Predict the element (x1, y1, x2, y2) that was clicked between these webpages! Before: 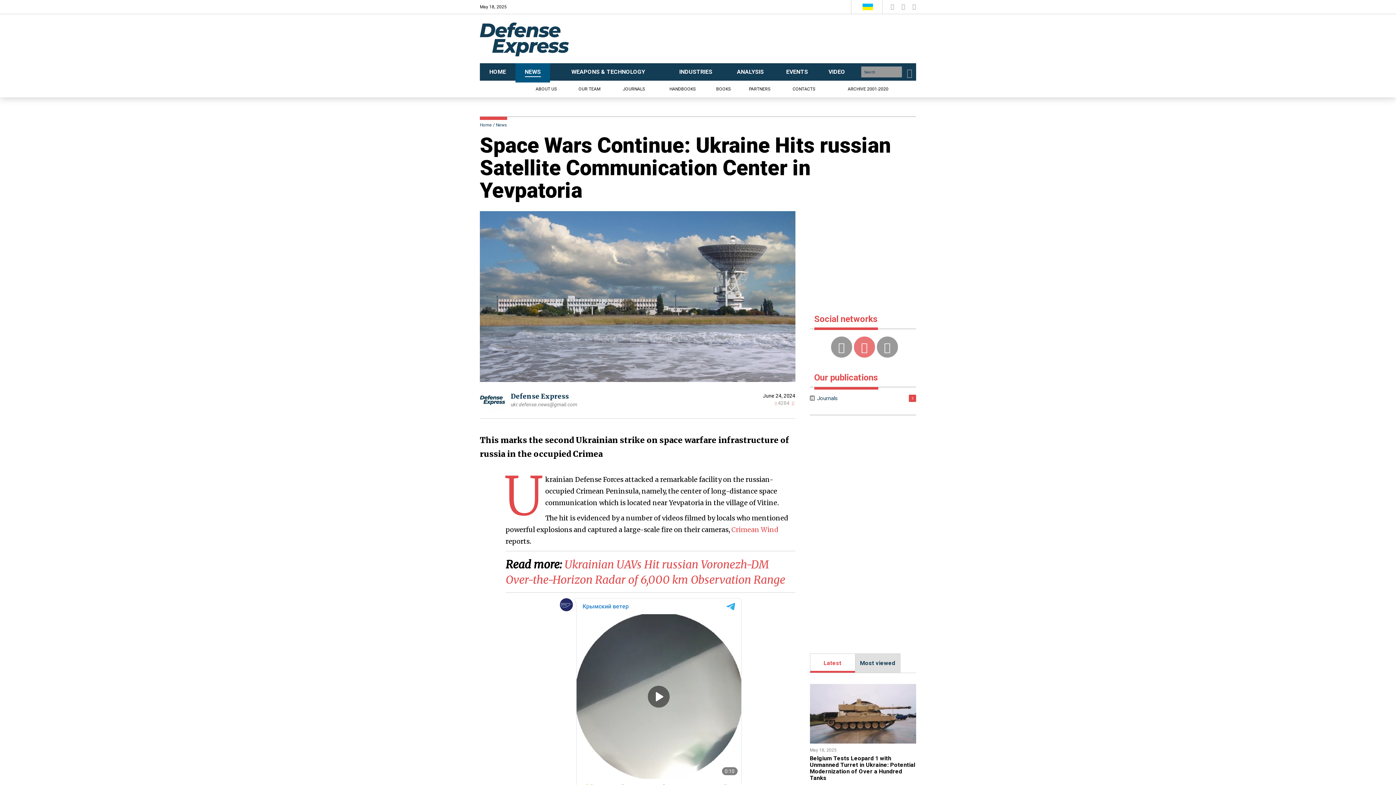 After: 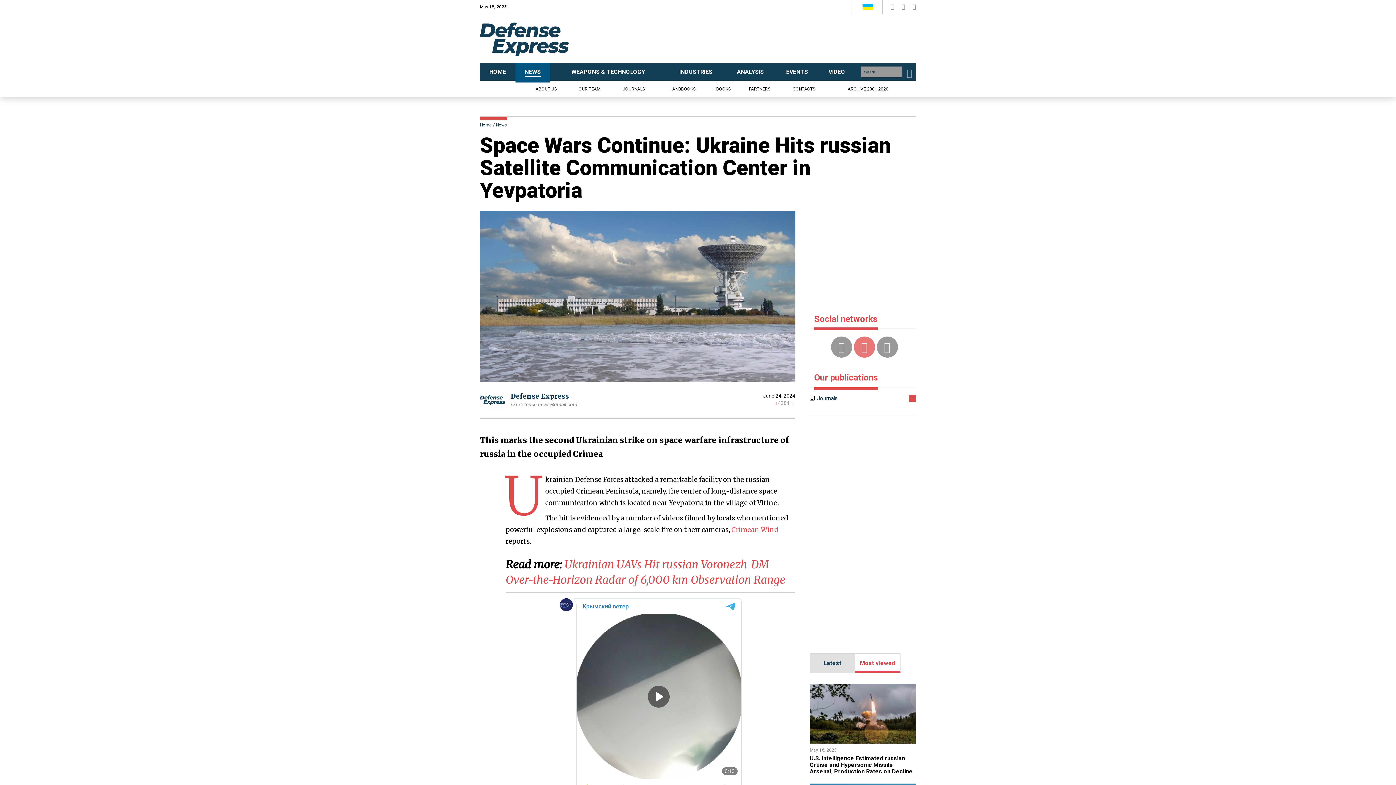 Action: bbox: (855, 653, 900, 673) label: Most viewed